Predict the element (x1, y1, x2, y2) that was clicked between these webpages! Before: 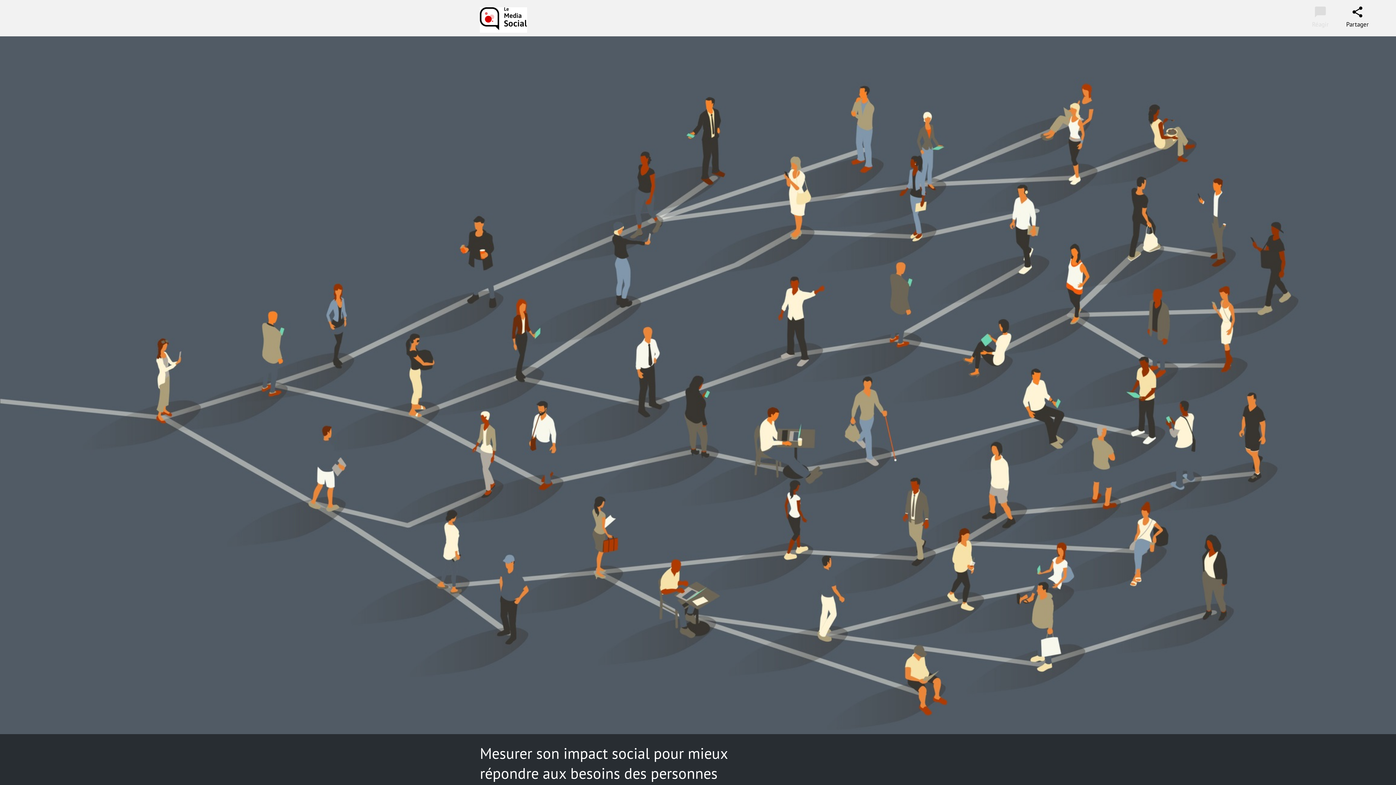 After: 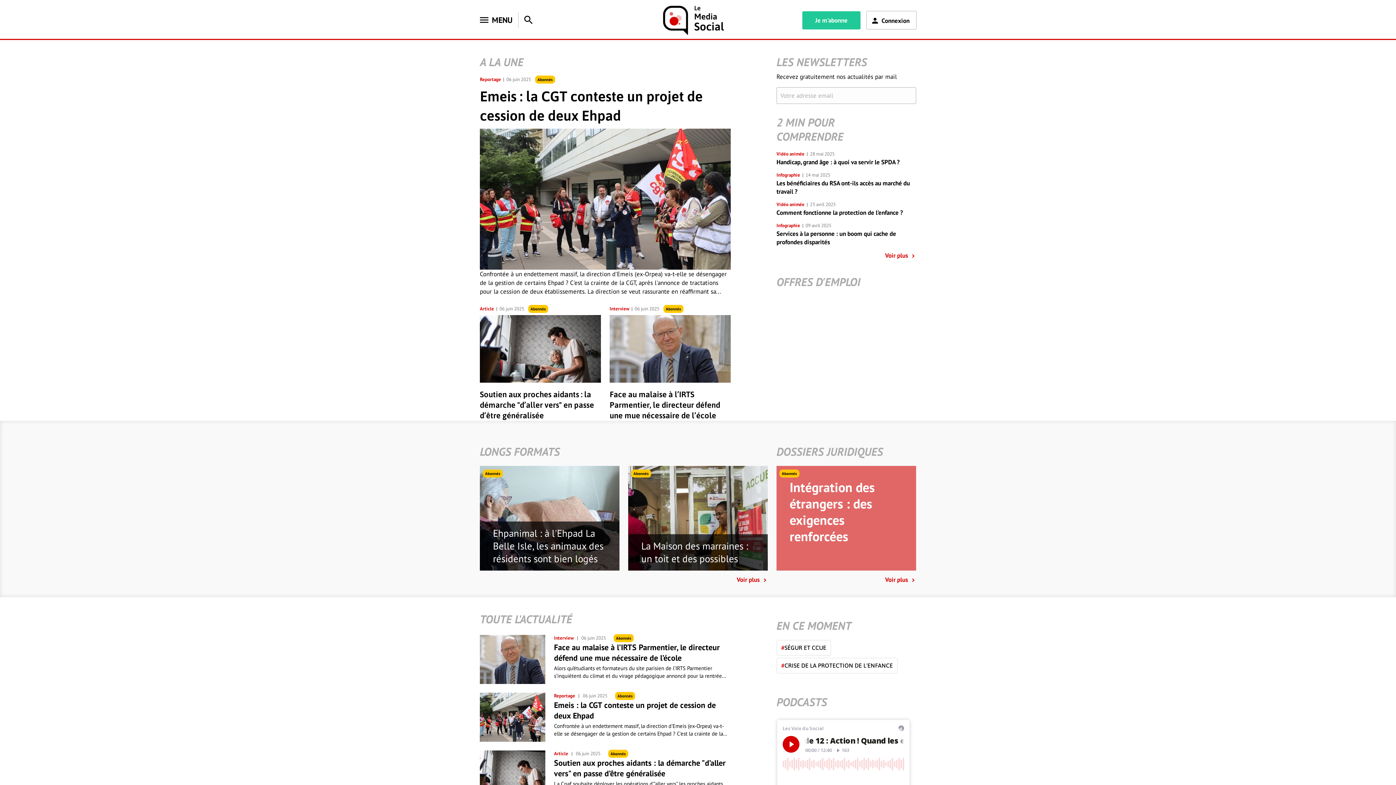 Action: bbox: (480, 26, 527, 34)